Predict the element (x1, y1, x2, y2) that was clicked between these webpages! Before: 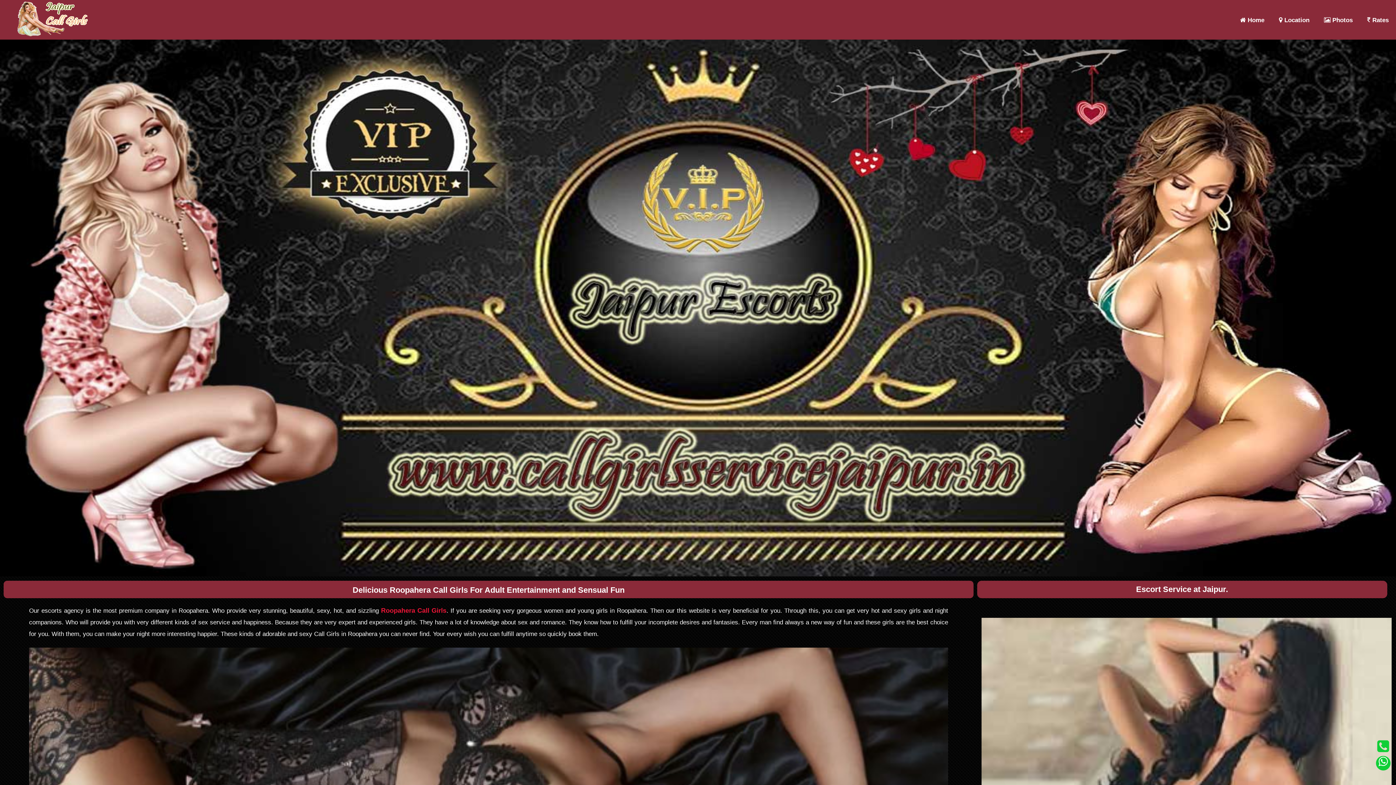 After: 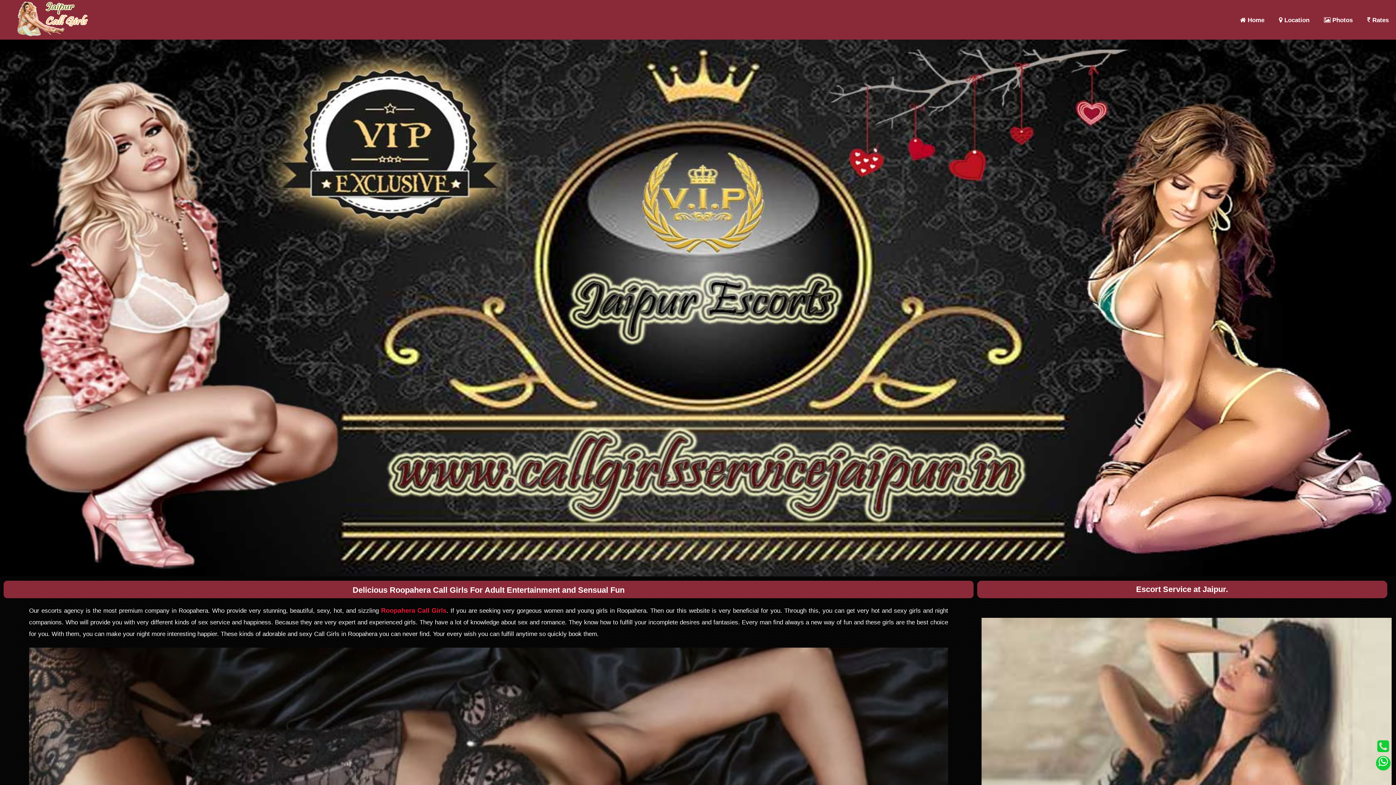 Action: bbox: (1376, 740, 1390, 754)